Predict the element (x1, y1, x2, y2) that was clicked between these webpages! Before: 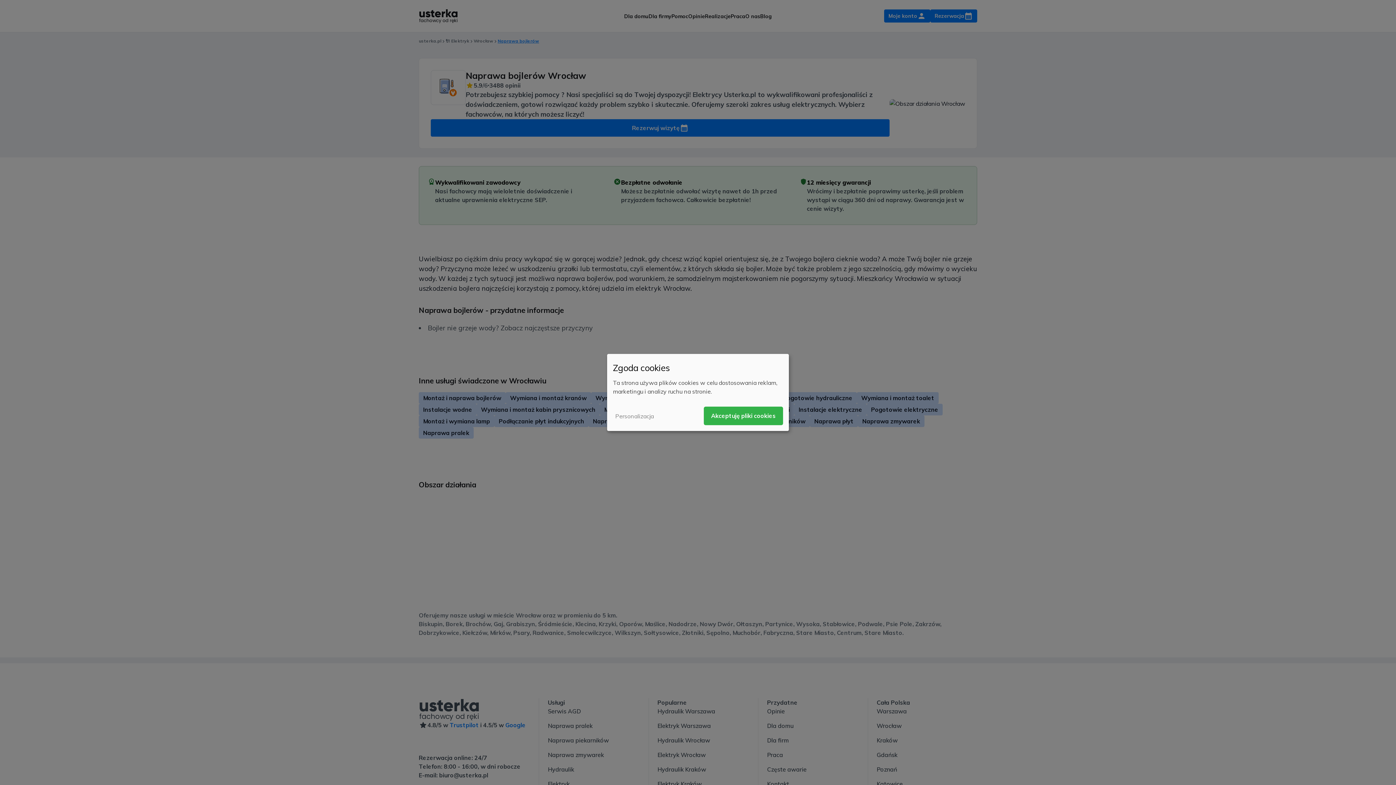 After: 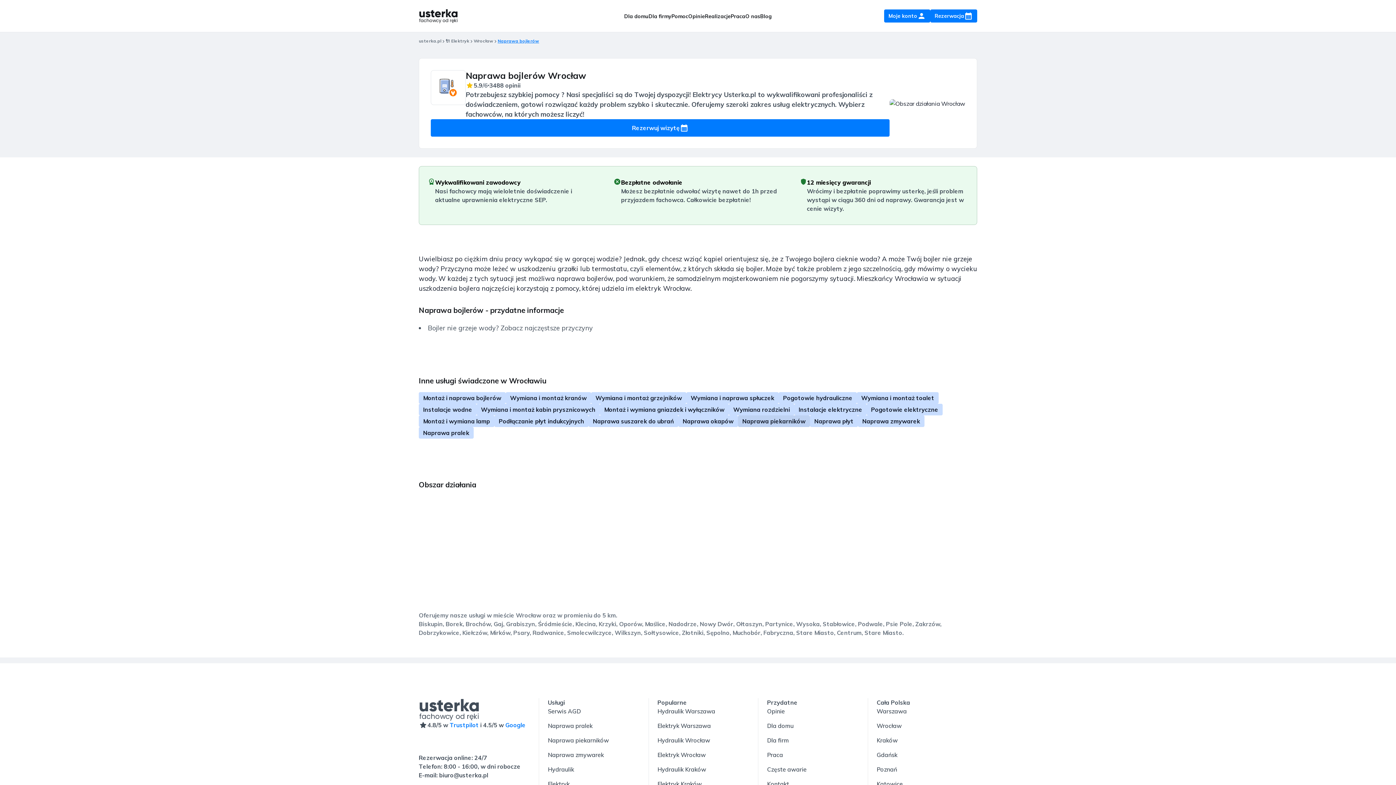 Action: label: Akceptuję pliki cookies bbox: (704, 406, 783, 425)